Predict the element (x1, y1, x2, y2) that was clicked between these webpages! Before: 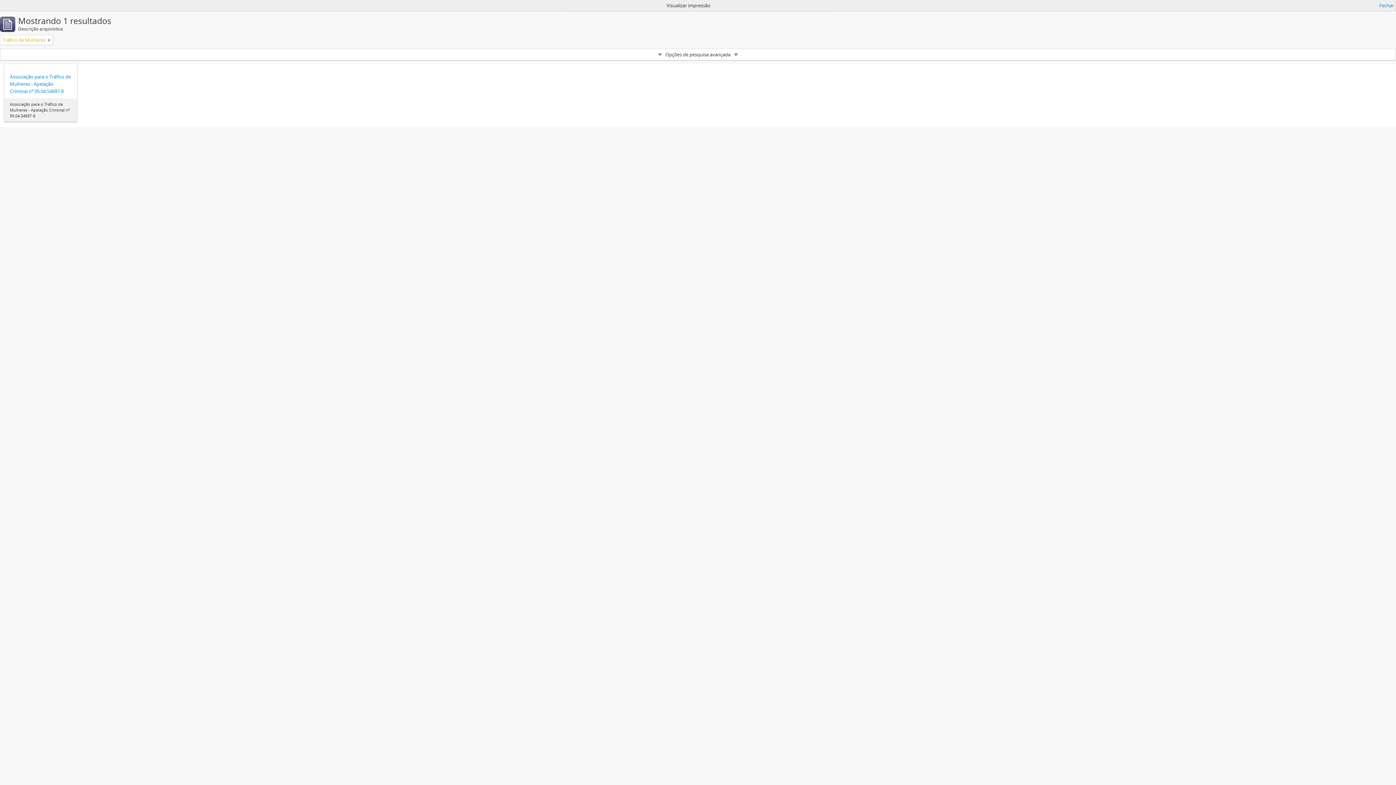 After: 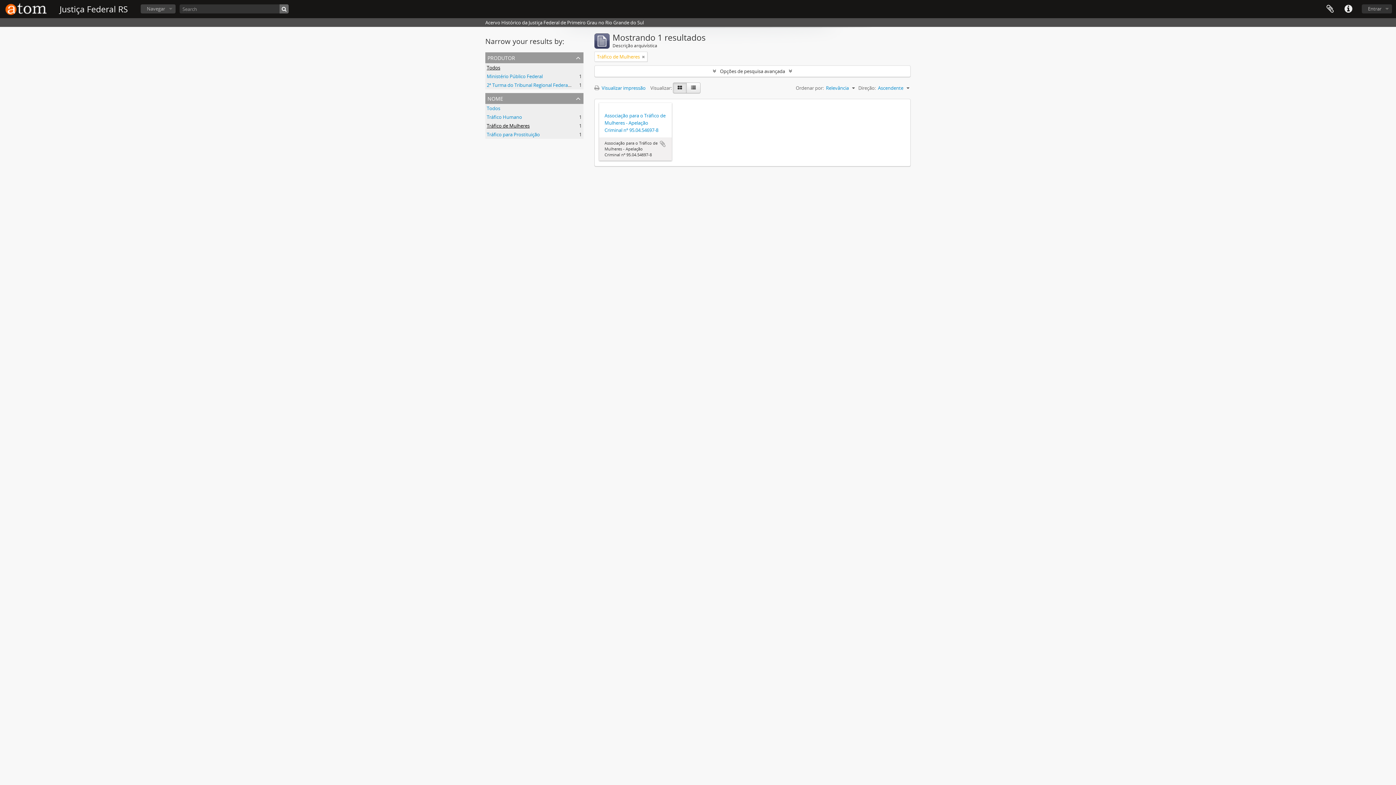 Action: label: Fechar bbox: (1379, 1, 1394, 9)